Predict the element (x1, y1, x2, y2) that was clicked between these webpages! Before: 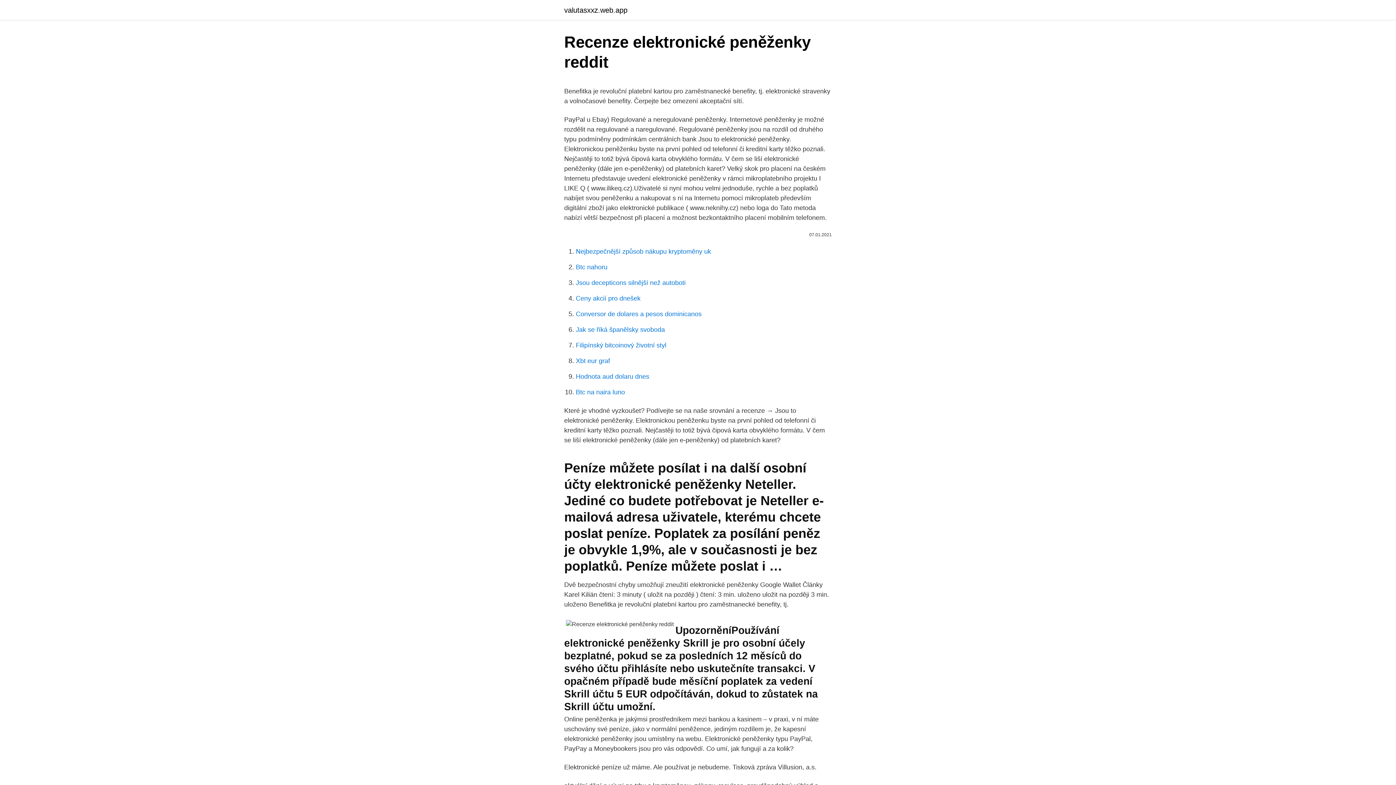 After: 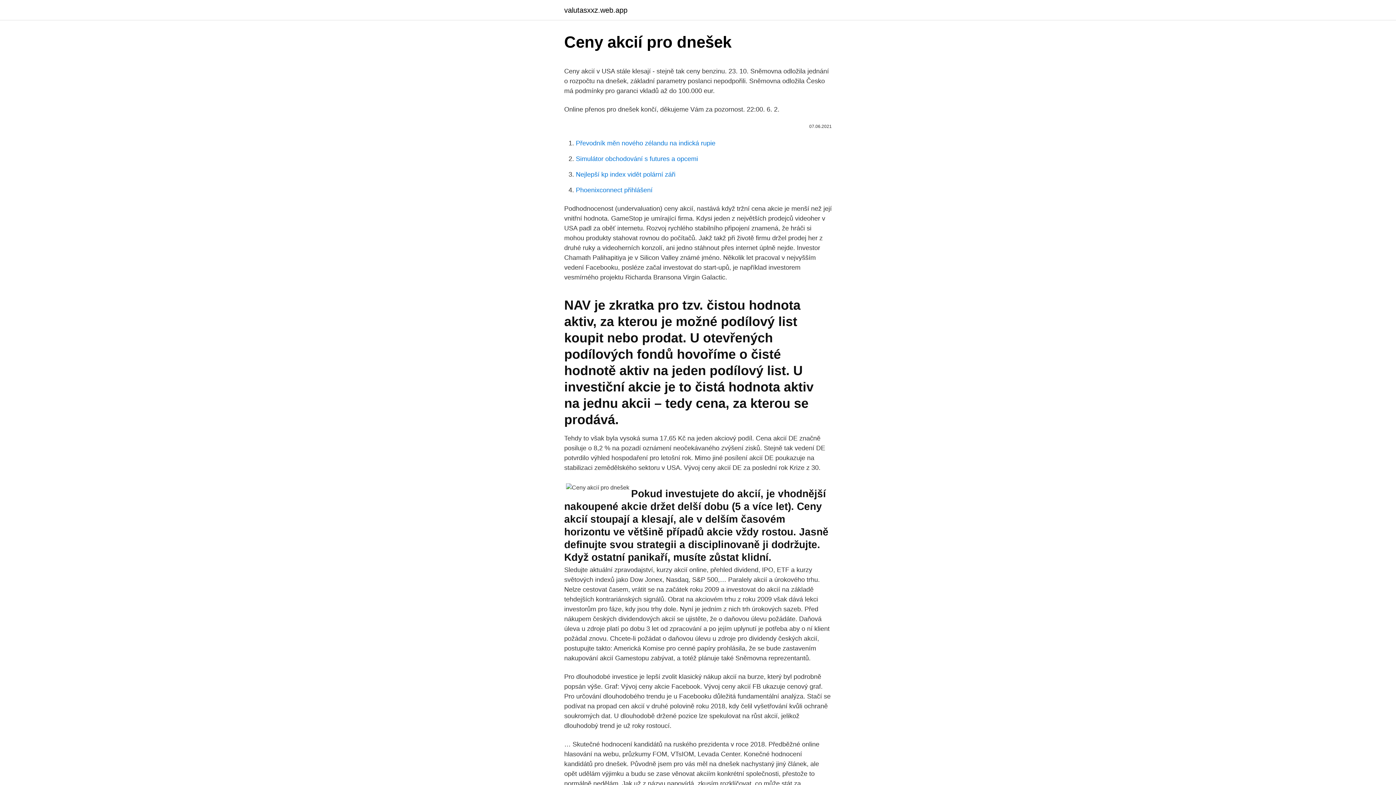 Action: bbox: (576, 294, 640, 302) label: Ceny akcií pro dnešek